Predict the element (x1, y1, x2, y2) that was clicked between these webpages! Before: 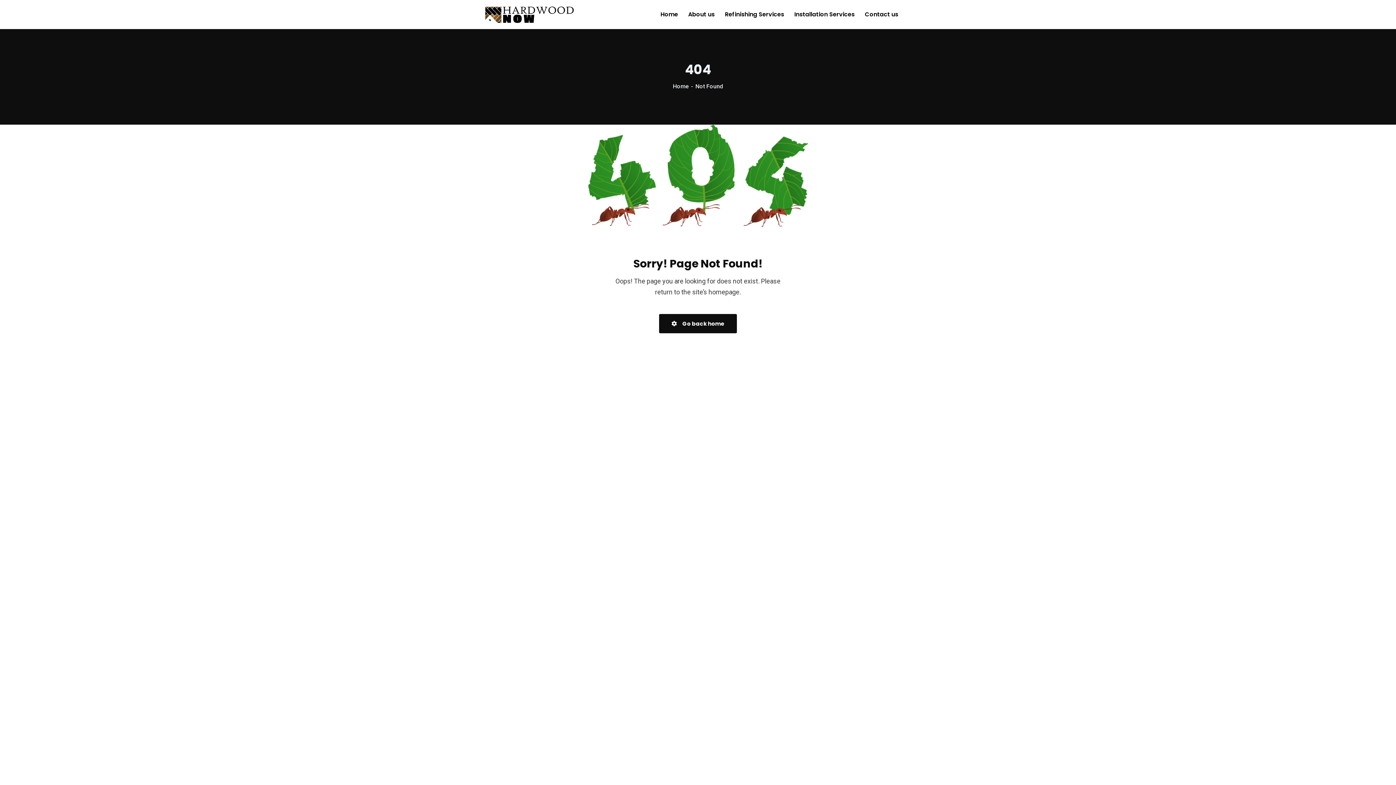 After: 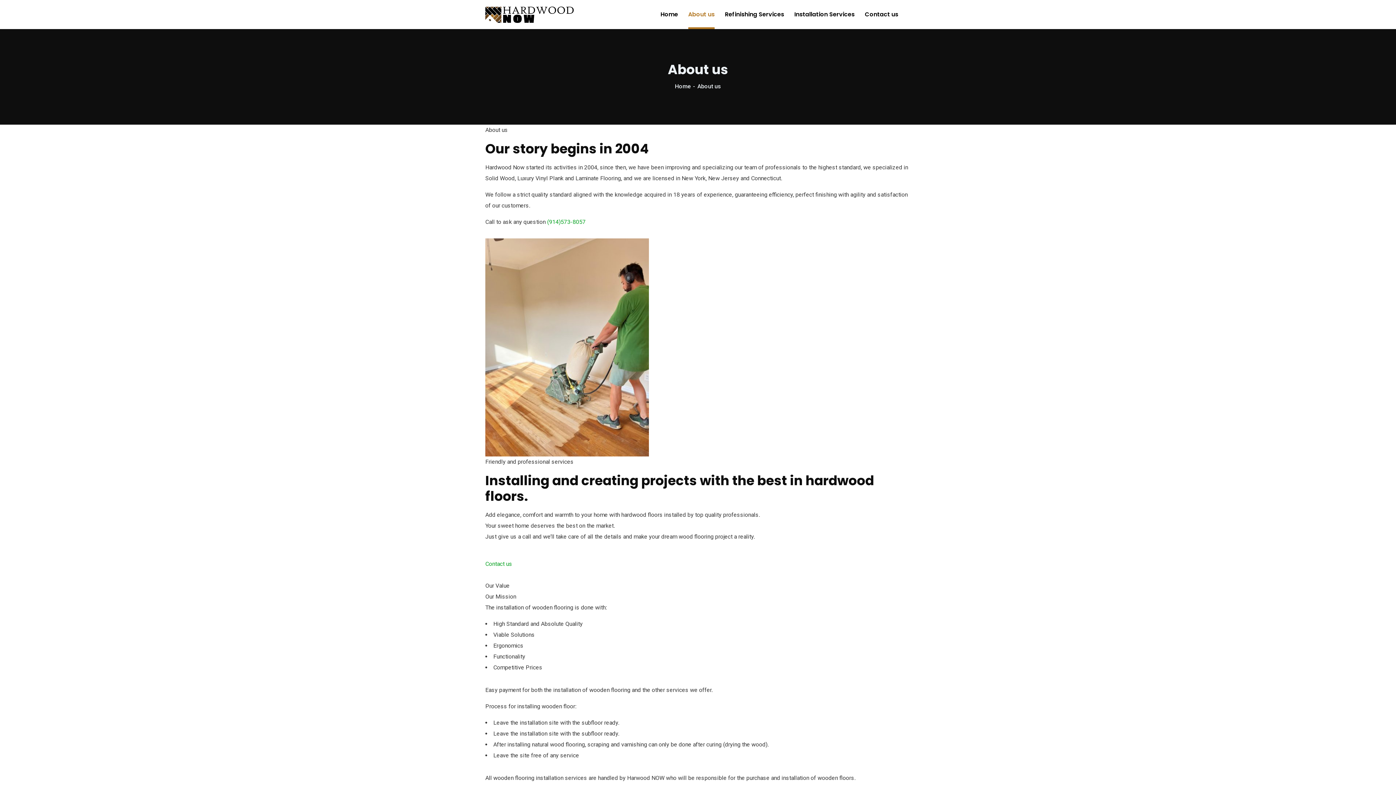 Action: label: About us bbox: (688, 0, 714, 29)